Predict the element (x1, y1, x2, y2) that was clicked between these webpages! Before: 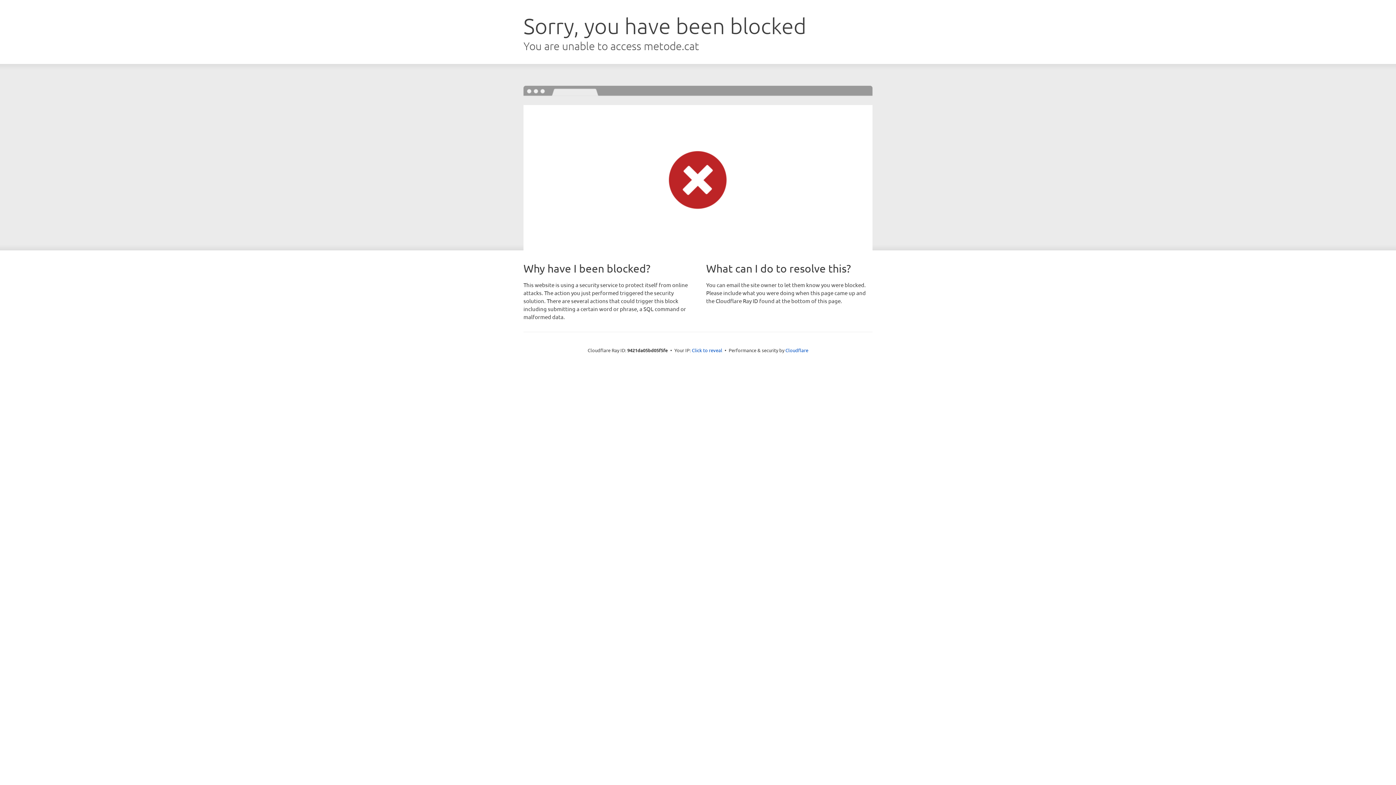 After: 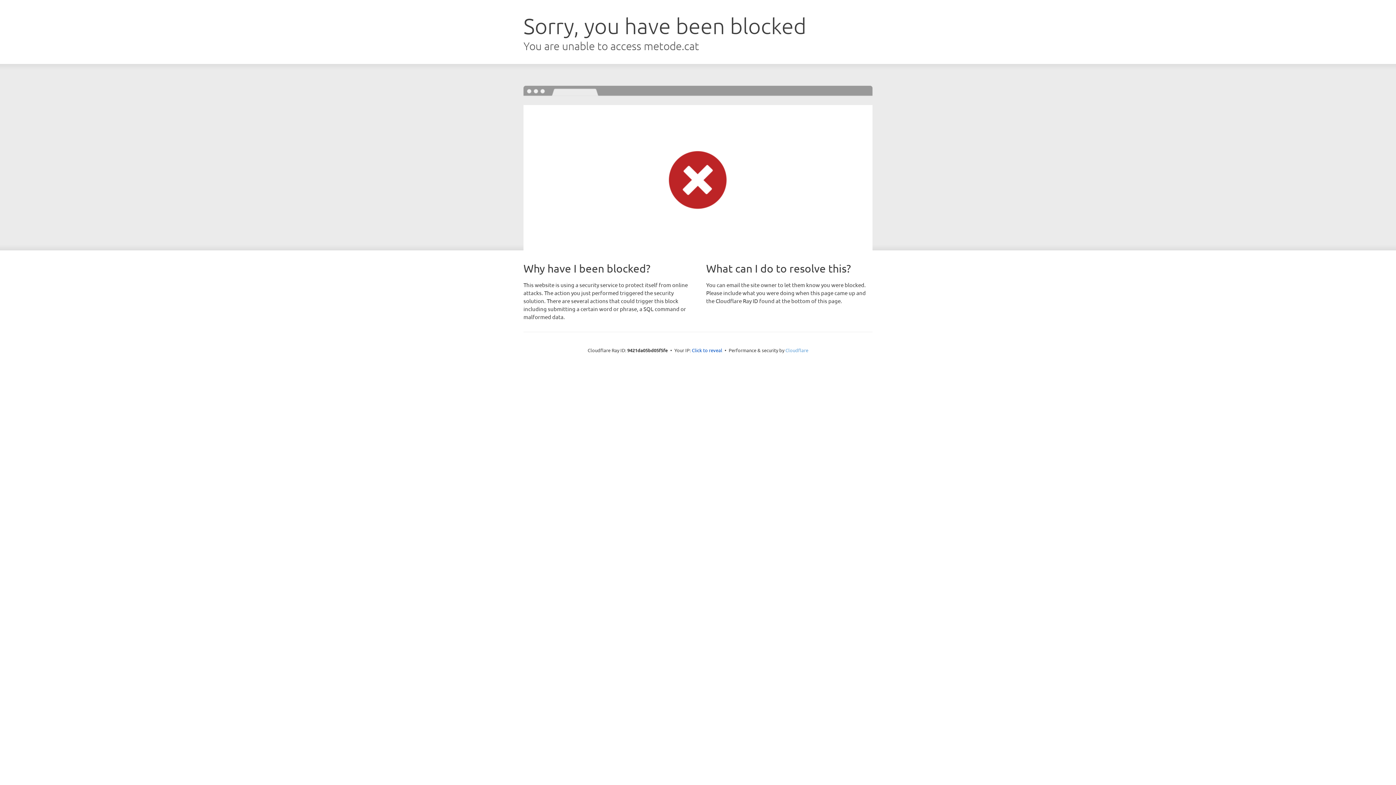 Action: bbox: (785, 347, 808, 353) label: Cloudflare